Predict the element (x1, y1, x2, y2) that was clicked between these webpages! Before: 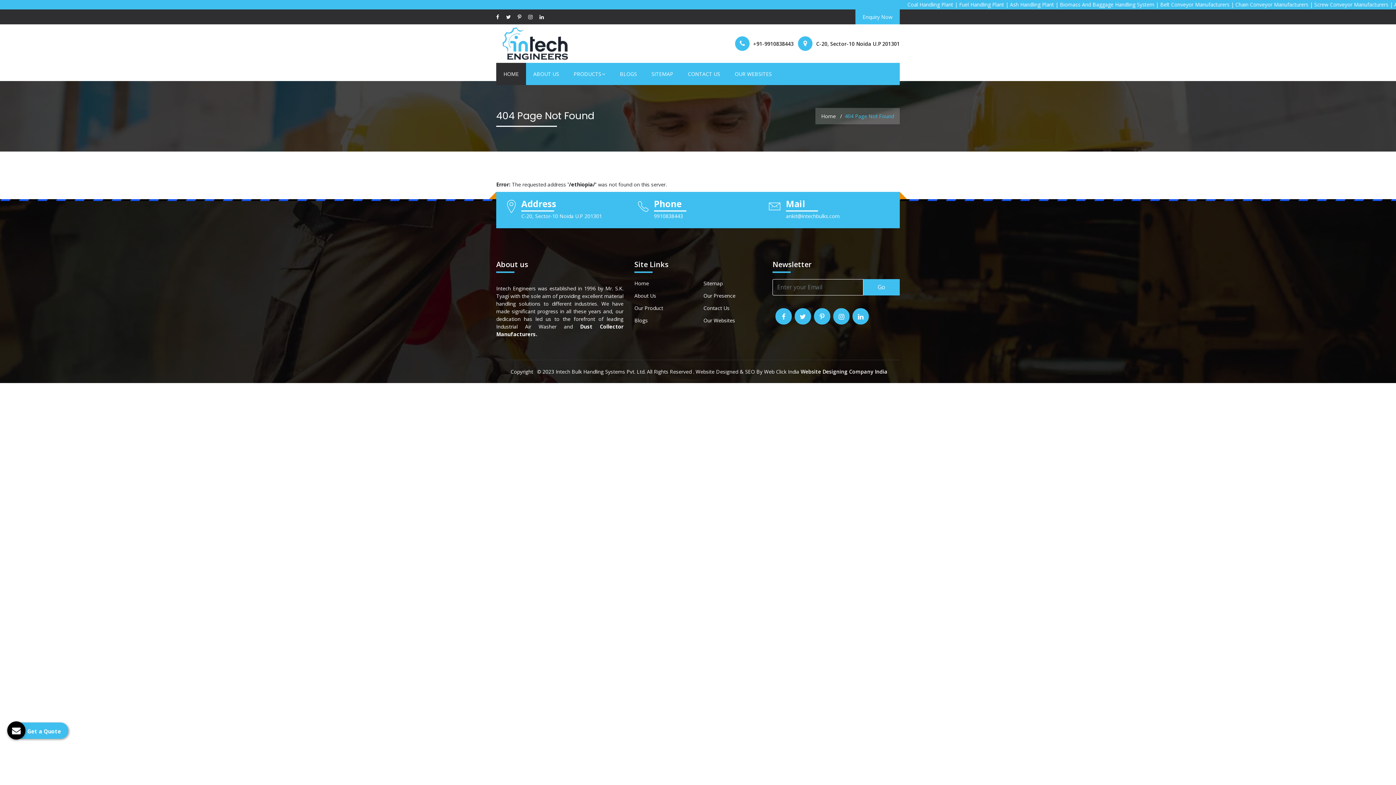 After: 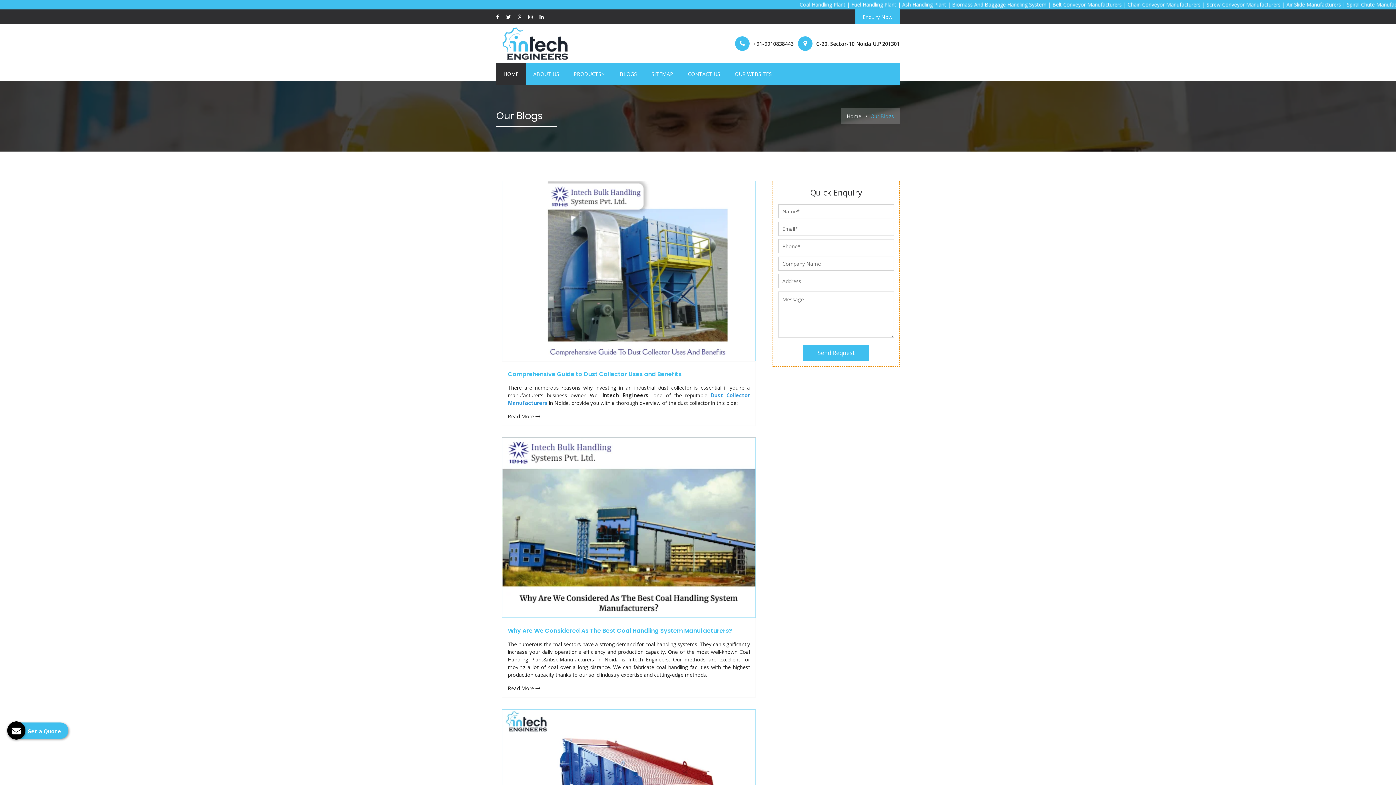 Action: label: Blogs bbox: (634, 316, 648, 323)